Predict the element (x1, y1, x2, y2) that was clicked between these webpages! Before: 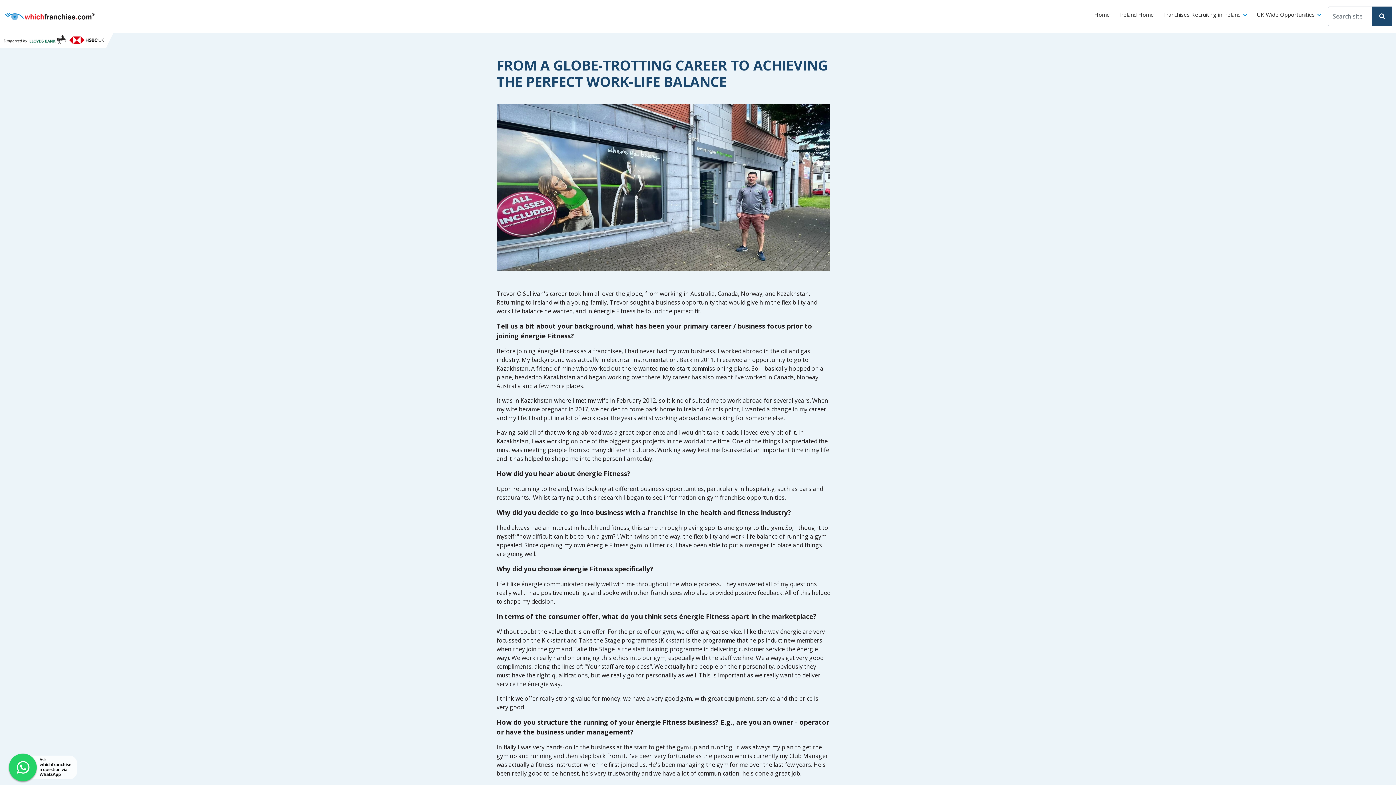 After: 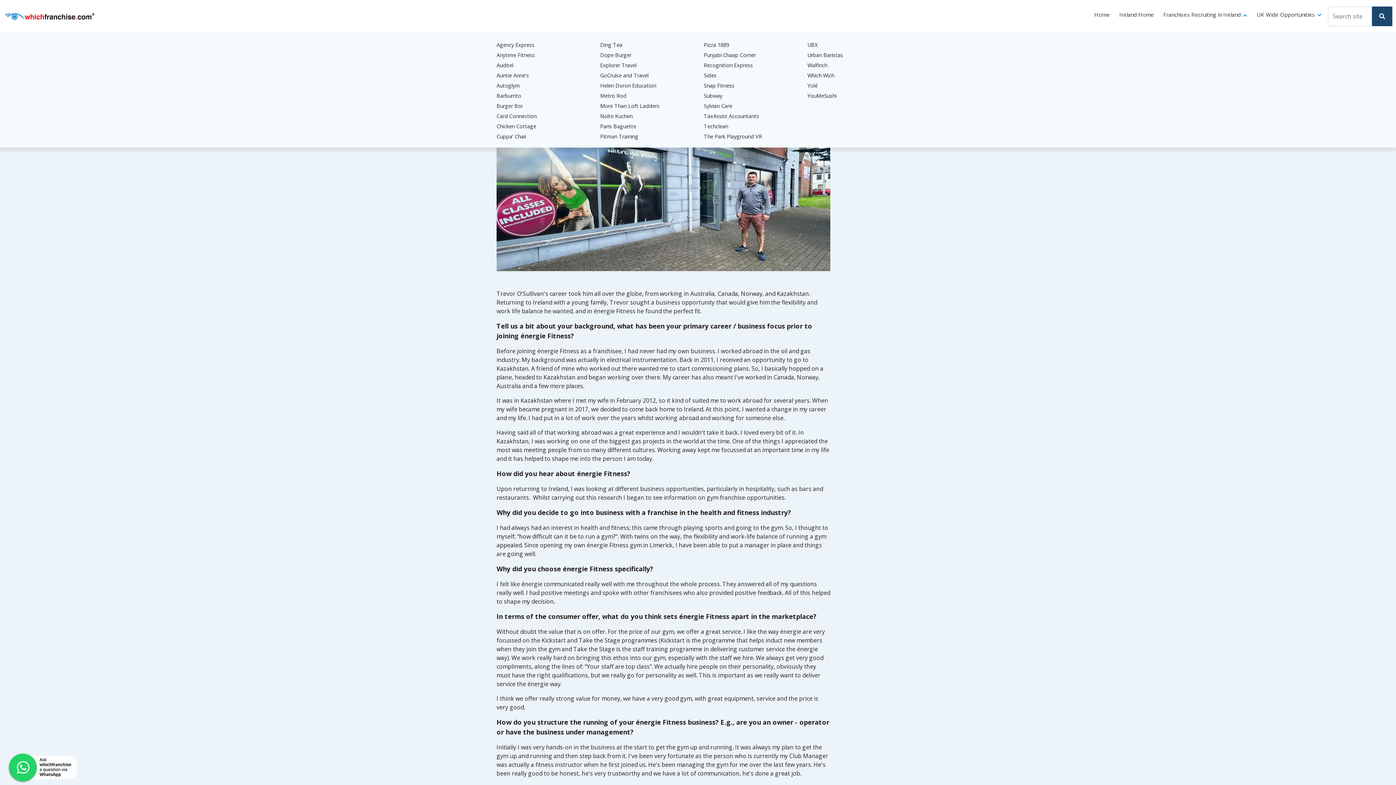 Action: label: Franchises Recruiting in Ireland bbox: (1160, 6, 1250, 21)